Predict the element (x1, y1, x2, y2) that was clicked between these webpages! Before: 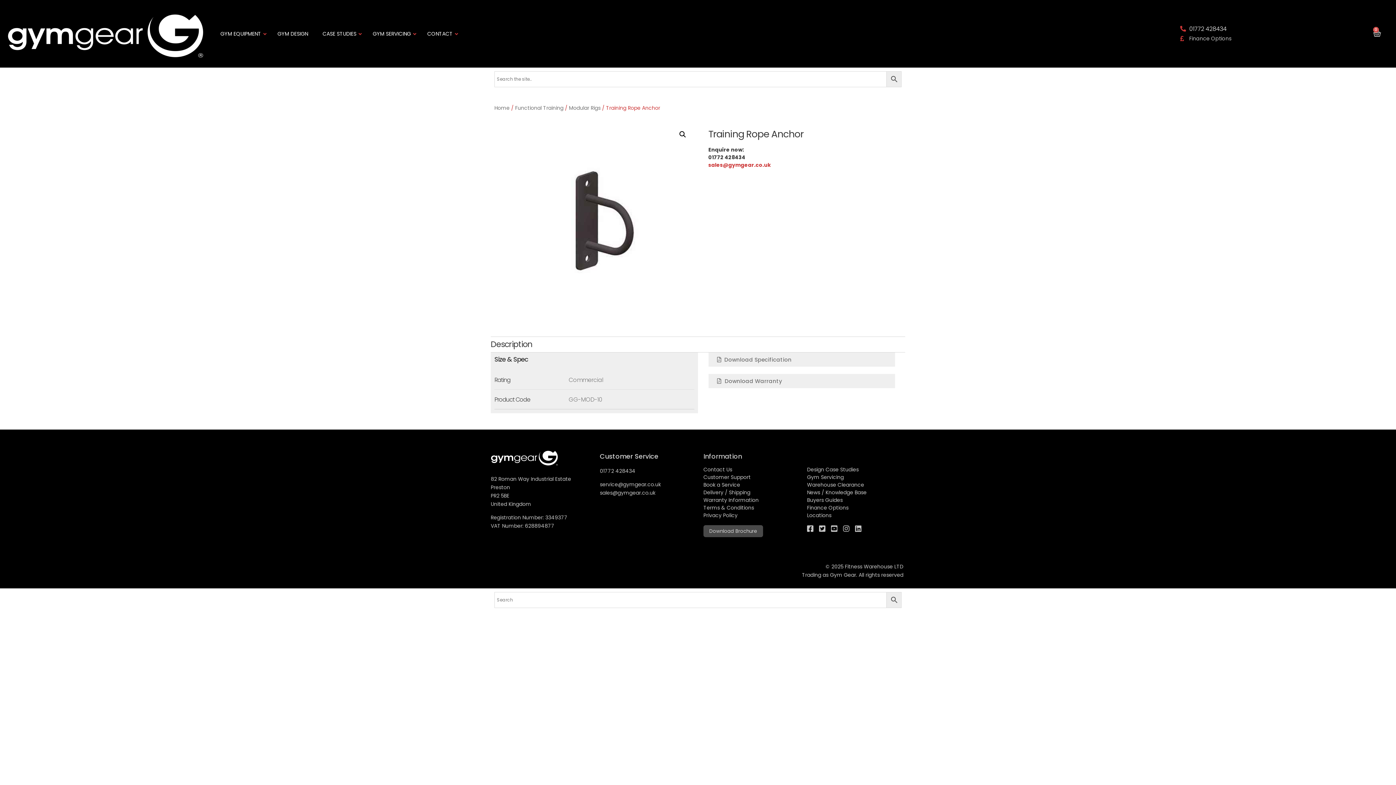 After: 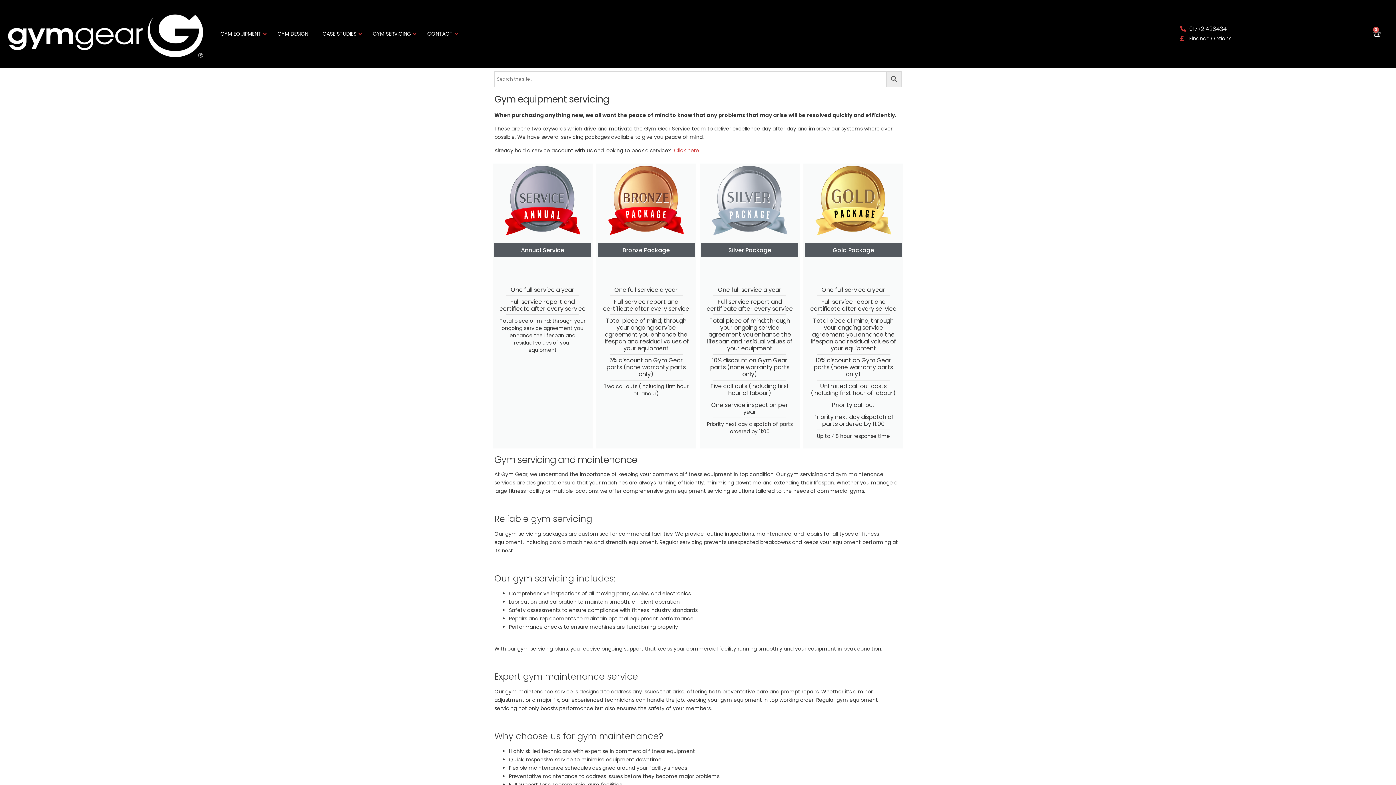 Action: label: GYM SERVICING bbox: (365, 25, 420, 42)